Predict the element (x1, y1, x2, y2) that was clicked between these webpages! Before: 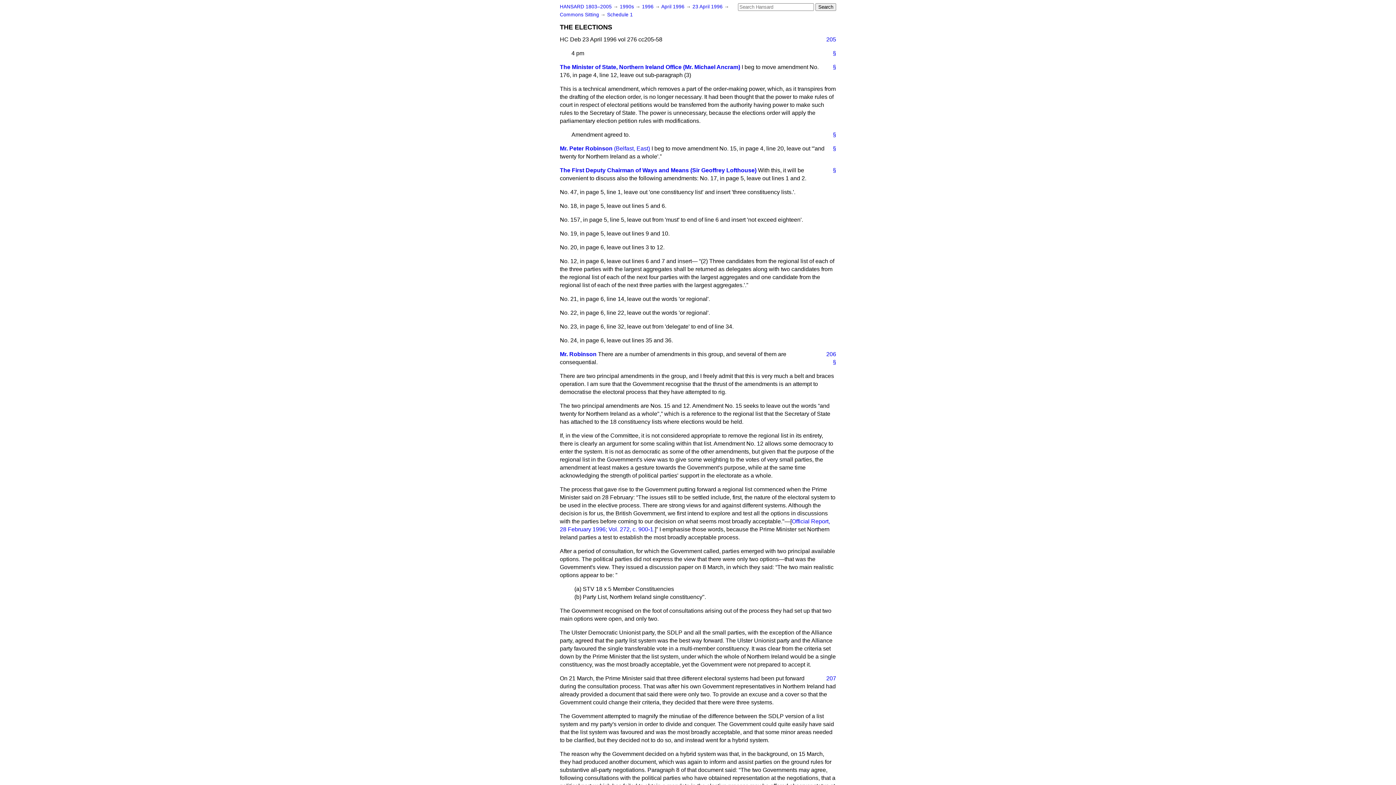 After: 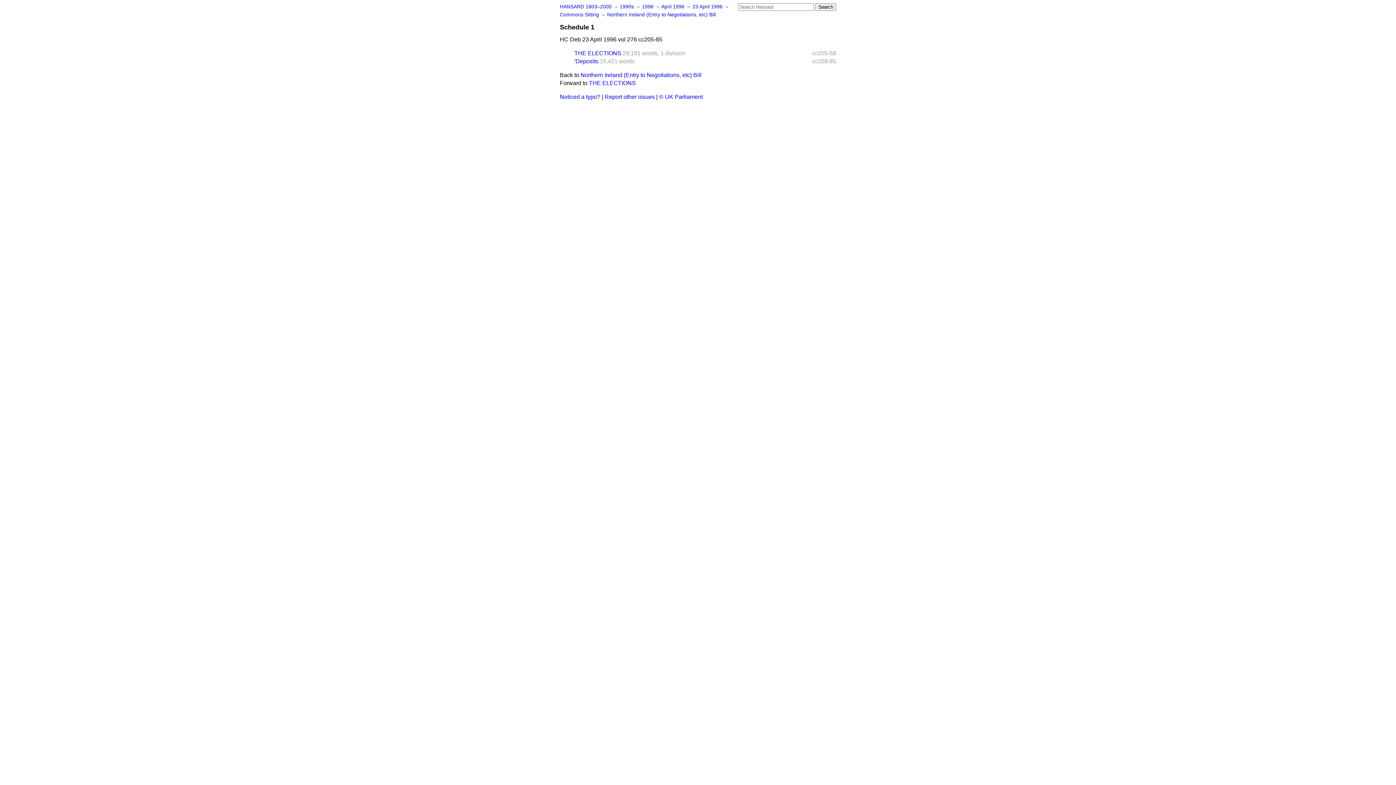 Action: bbox: (607, 12, 633, 17) label: Schedule 1